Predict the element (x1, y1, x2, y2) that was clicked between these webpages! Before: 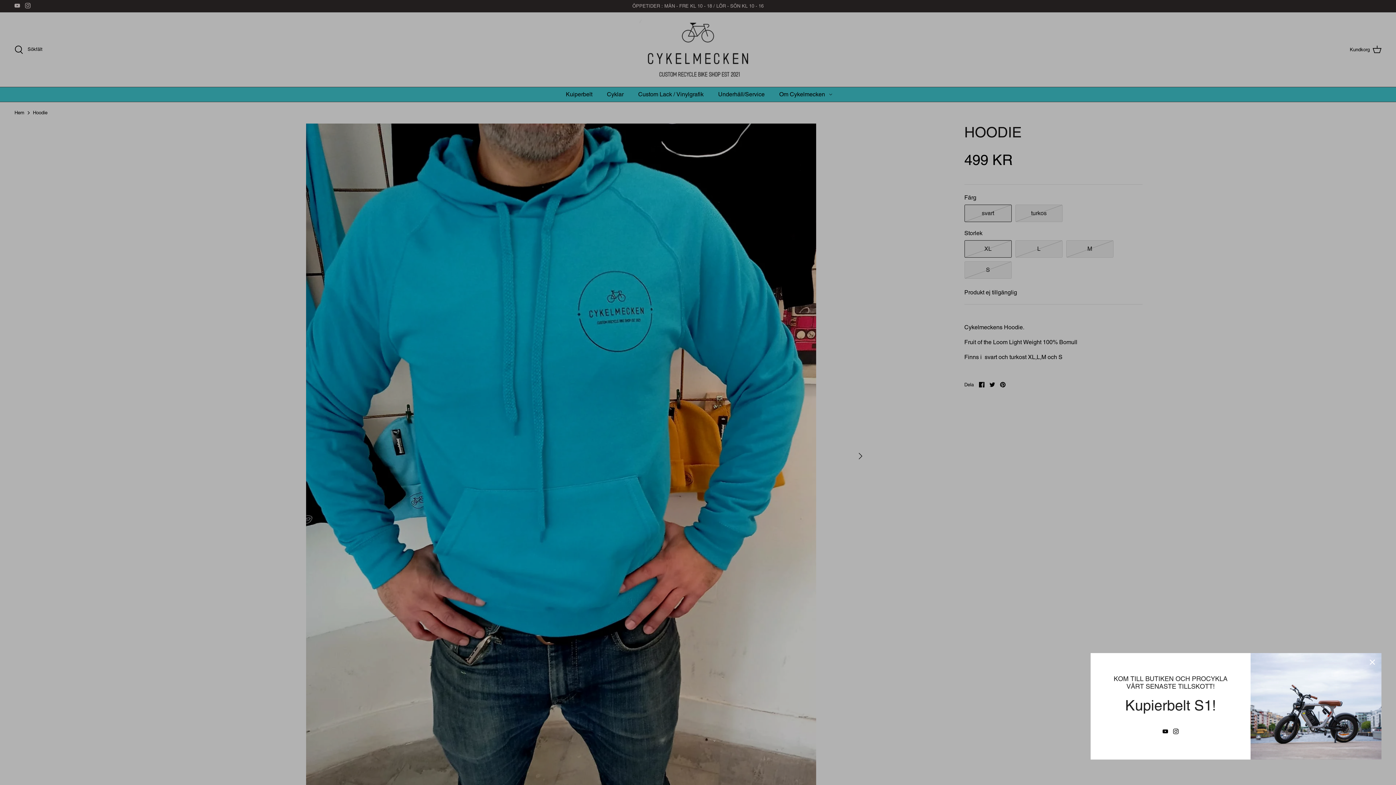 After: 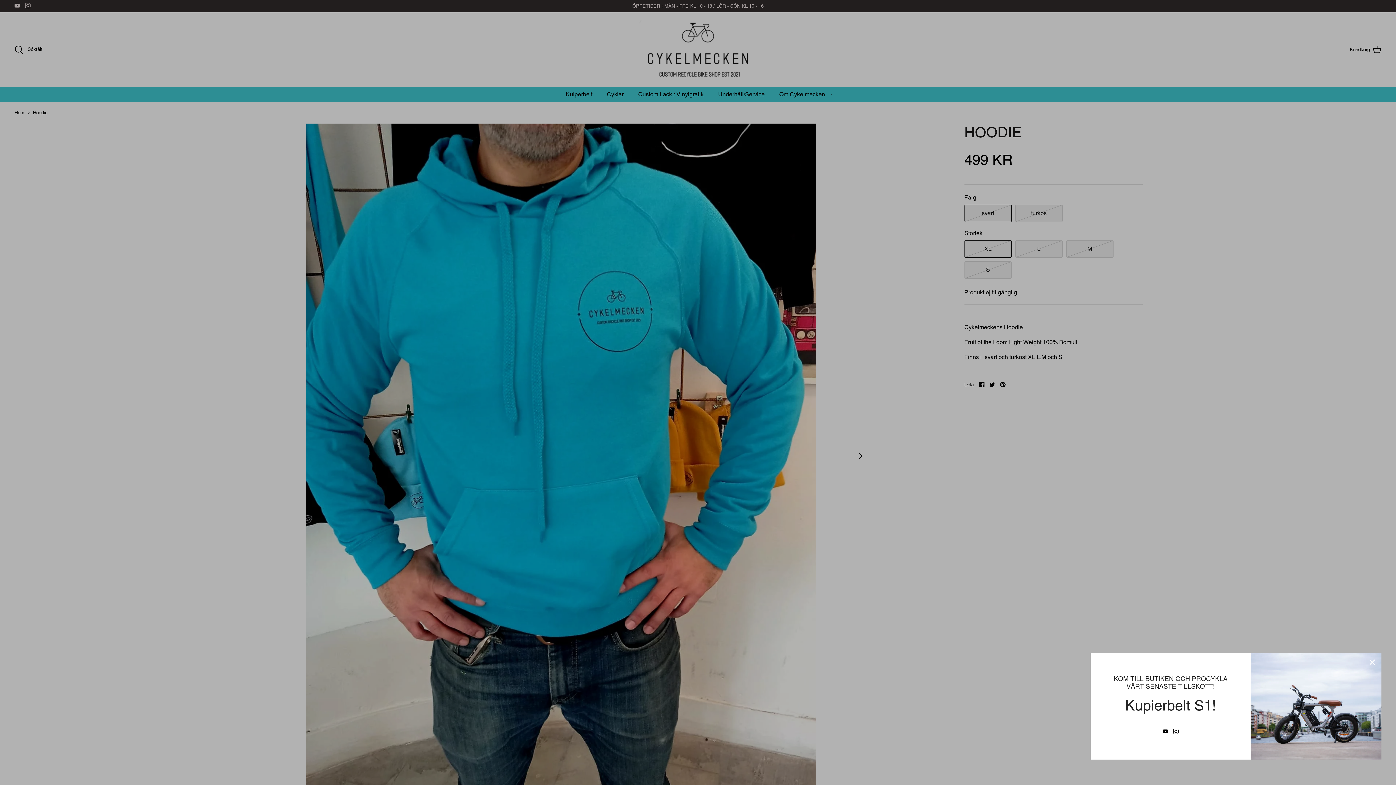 Action: label: Instagram bbox: (1173, 729, 1178, 734)